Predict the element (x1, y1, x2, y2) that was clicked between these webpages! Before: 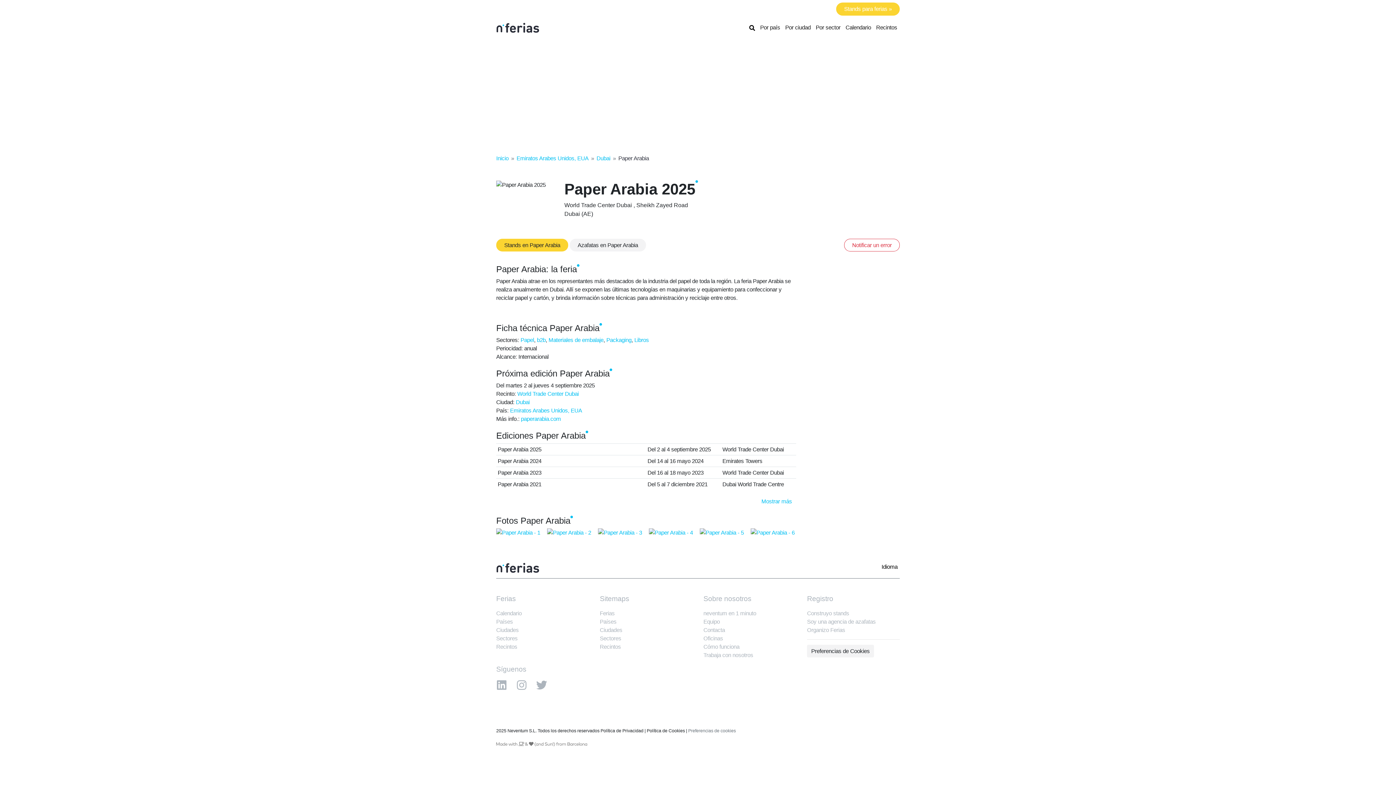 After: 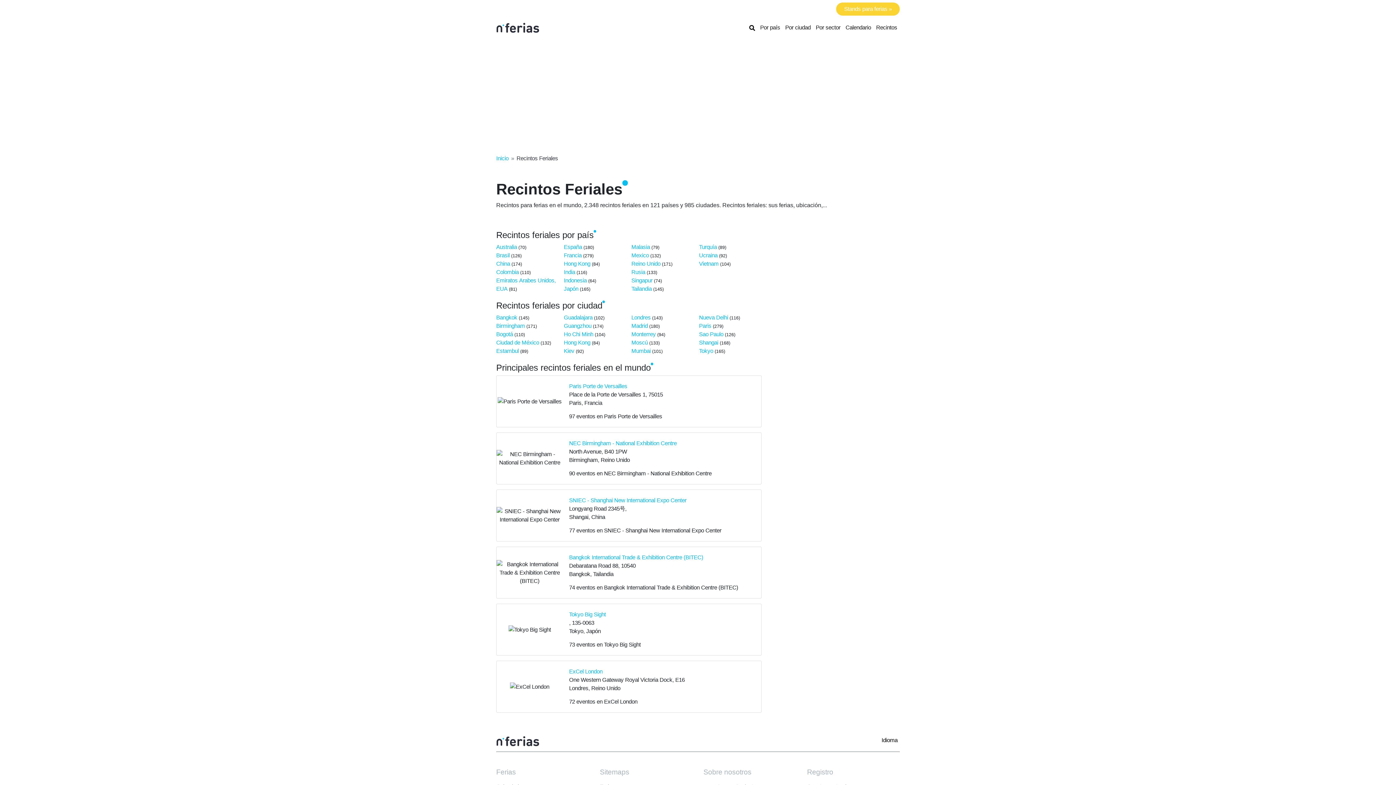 Action: label: Recintos bbox: (496, 643, 517, 650)